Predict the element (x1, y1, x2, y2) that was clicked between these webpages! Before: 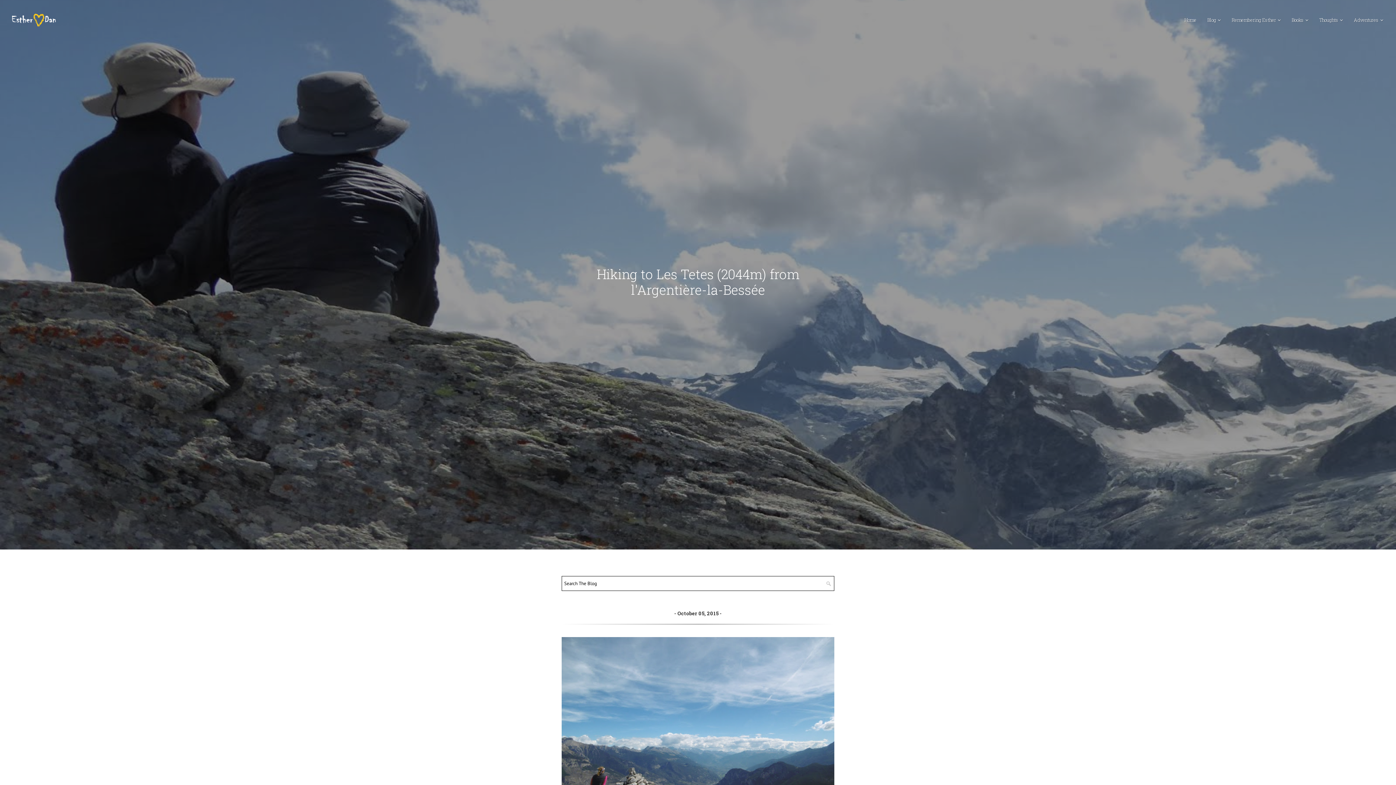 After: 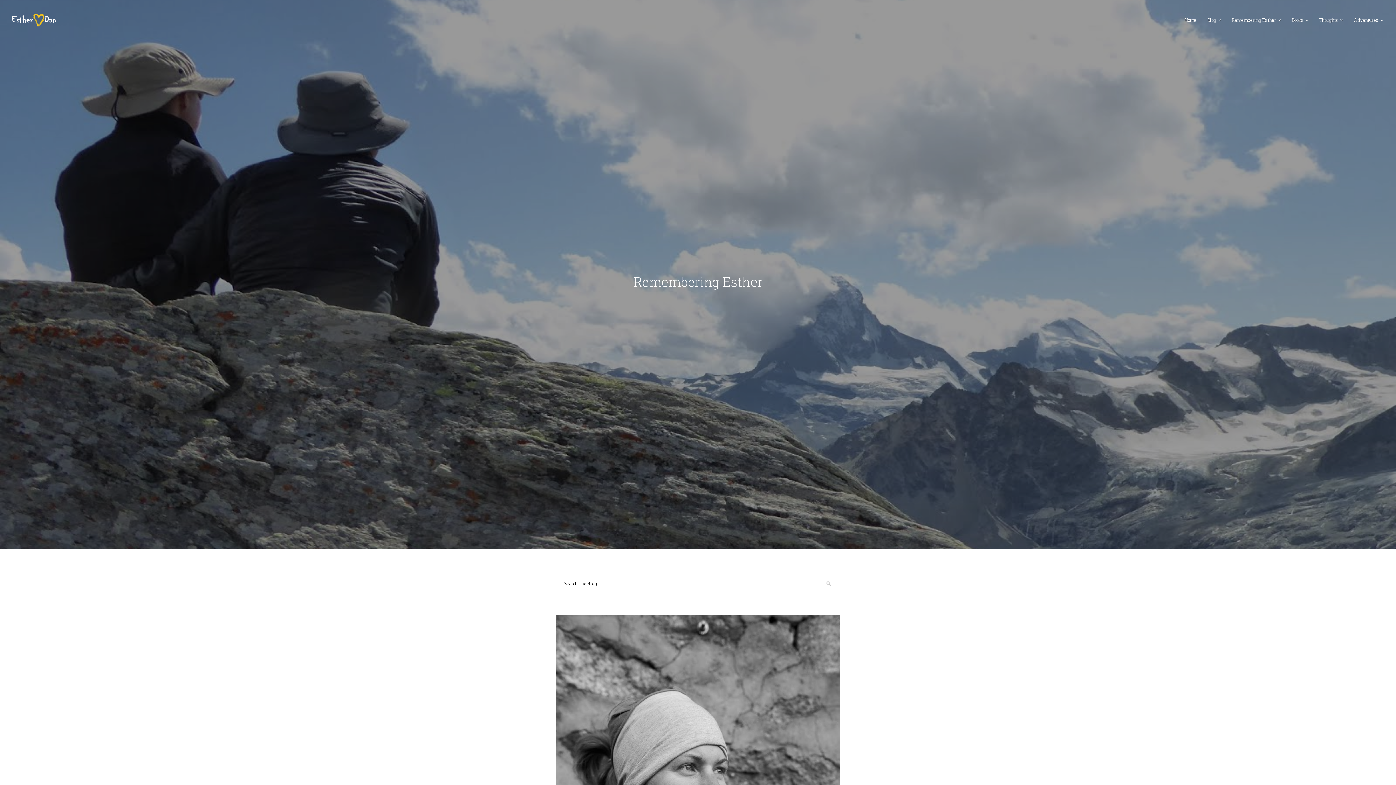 Action: label: Remembering Esther bbox: (1232, 10, 1281, 29)